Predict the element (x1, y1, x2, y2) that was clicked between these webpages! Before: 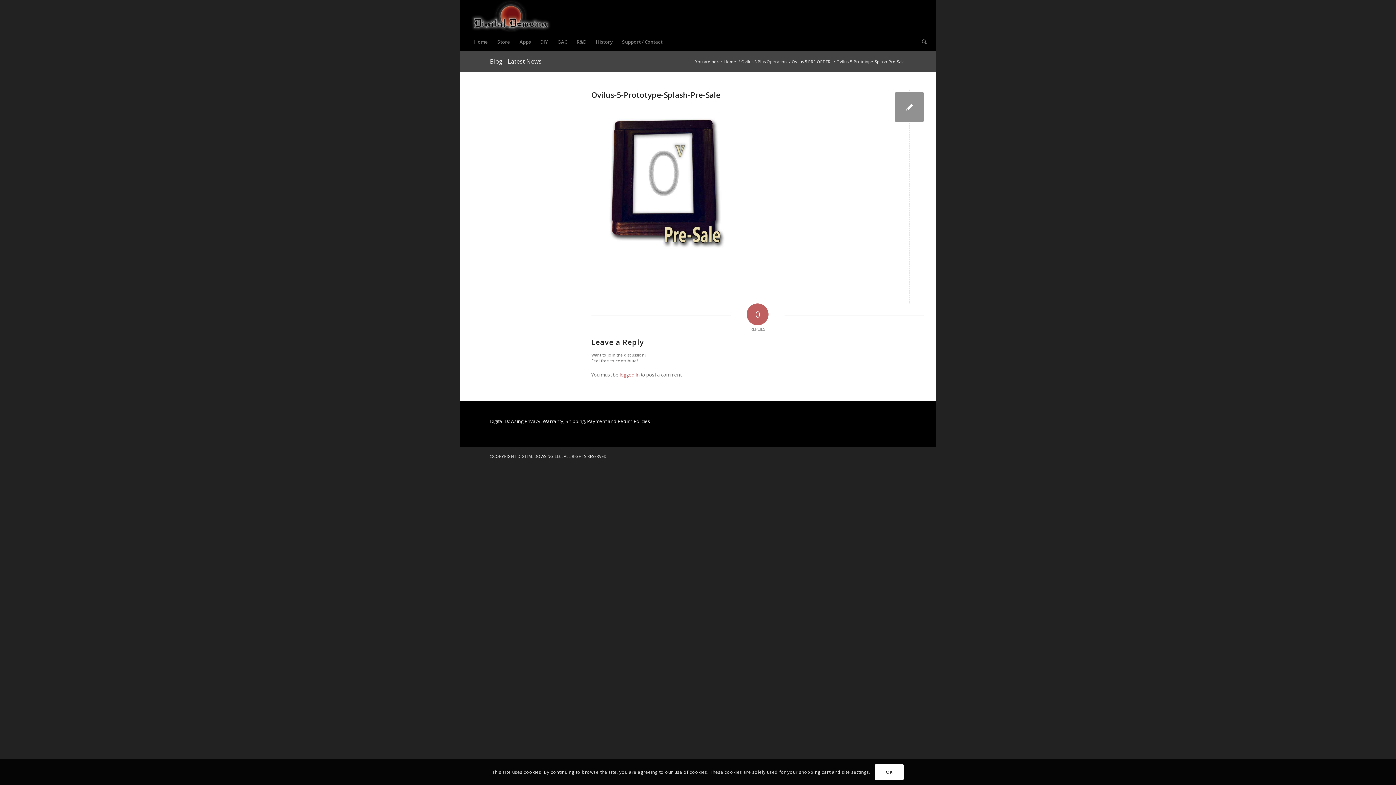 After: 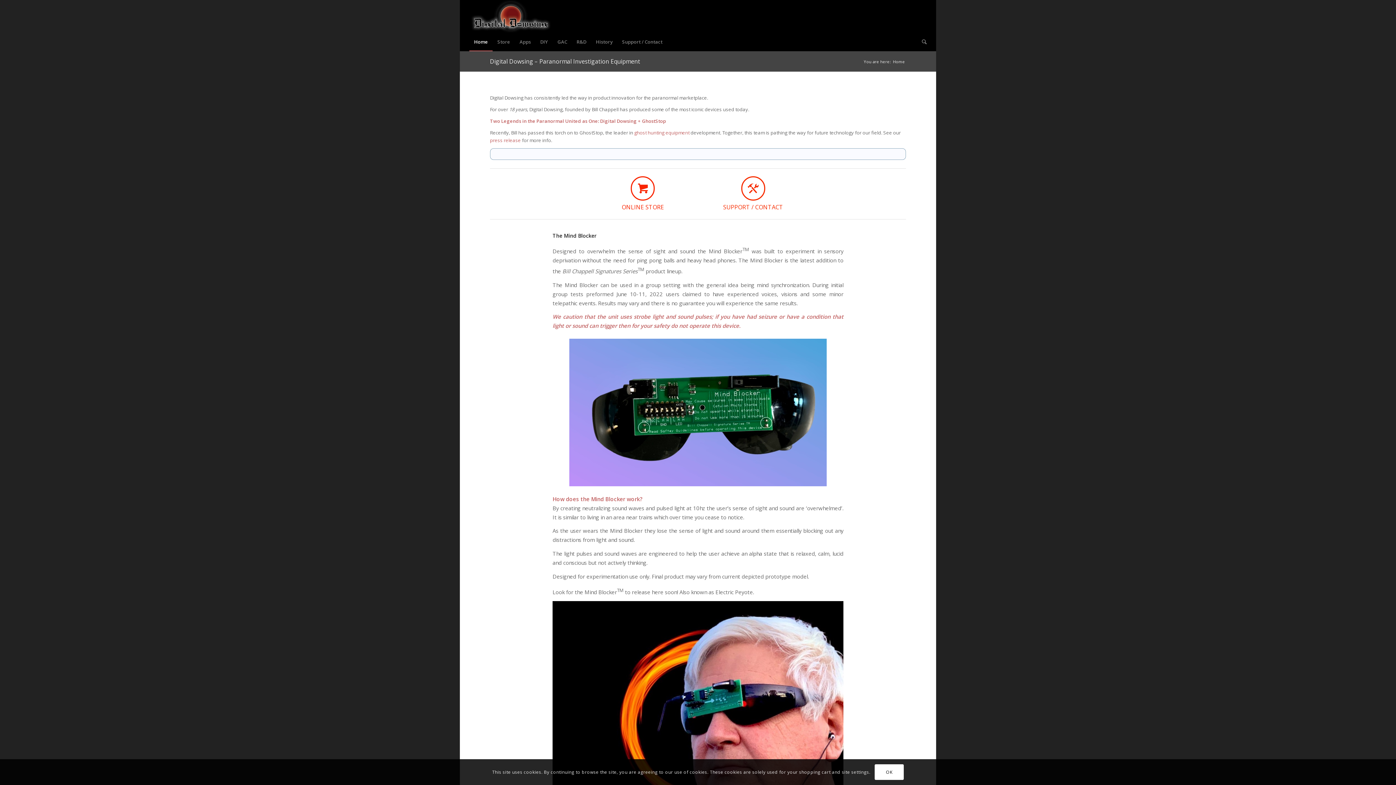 Action: label: Home bbox: (469, 32, 492, 50)